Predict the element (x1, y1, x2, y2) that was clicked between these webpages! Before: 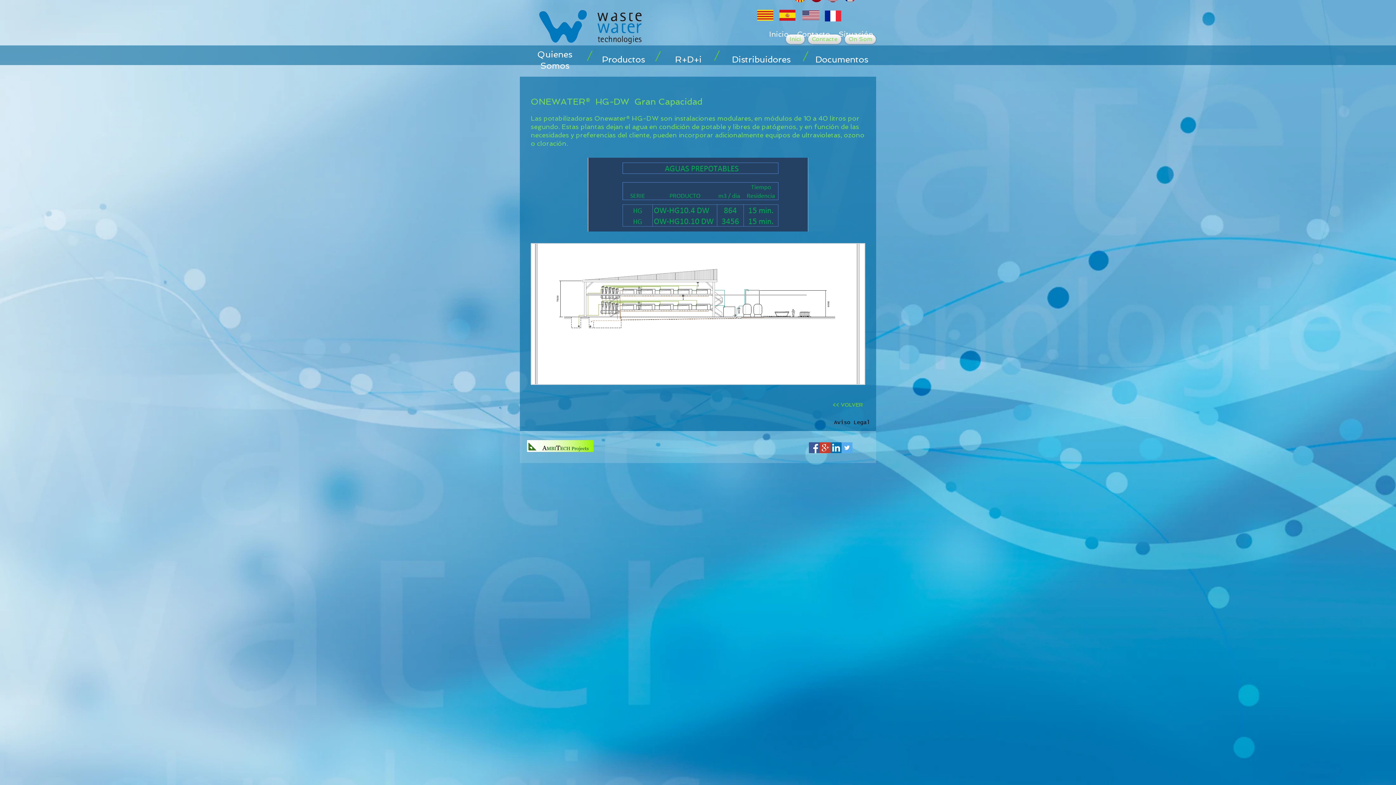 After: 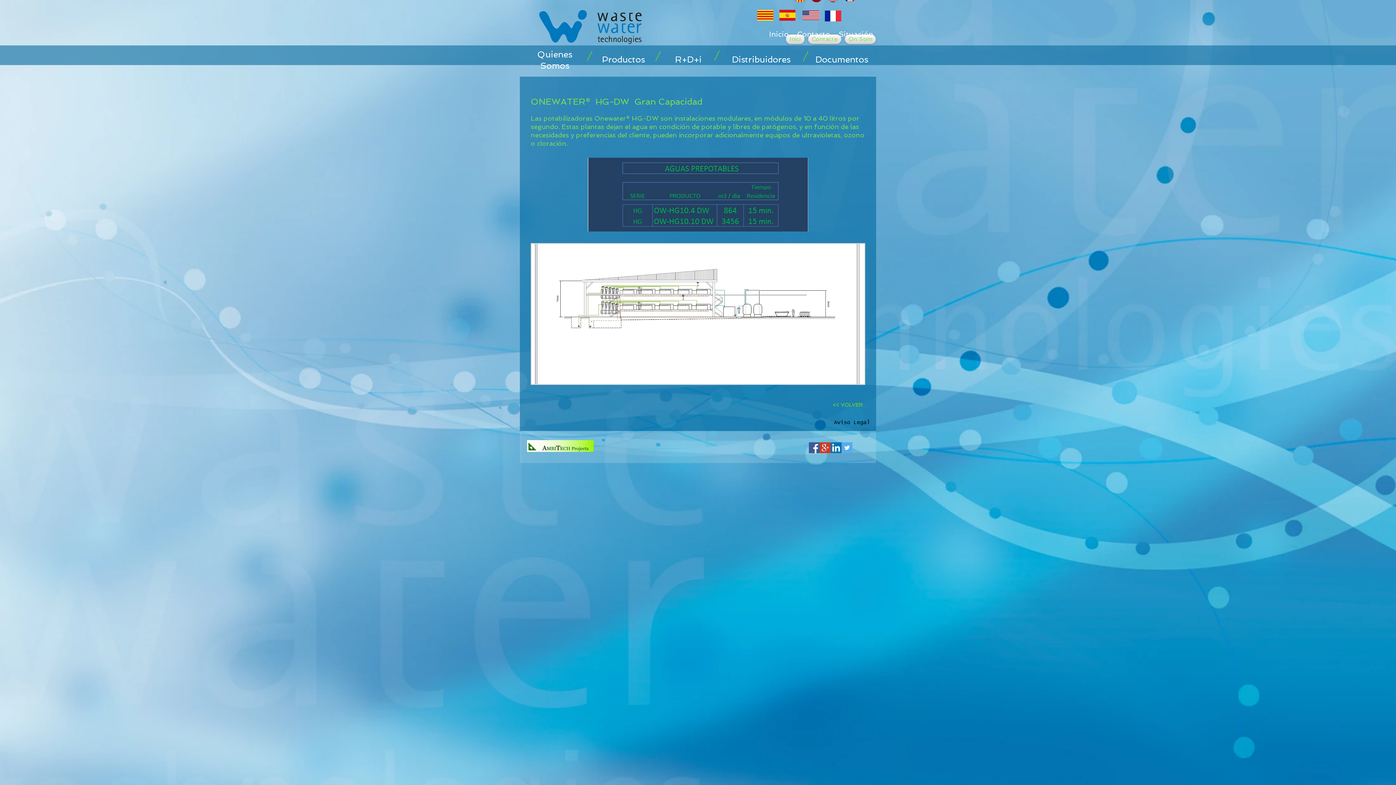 Action: label: Twitter Social Icon bbox: (841, 442, 852, 453)